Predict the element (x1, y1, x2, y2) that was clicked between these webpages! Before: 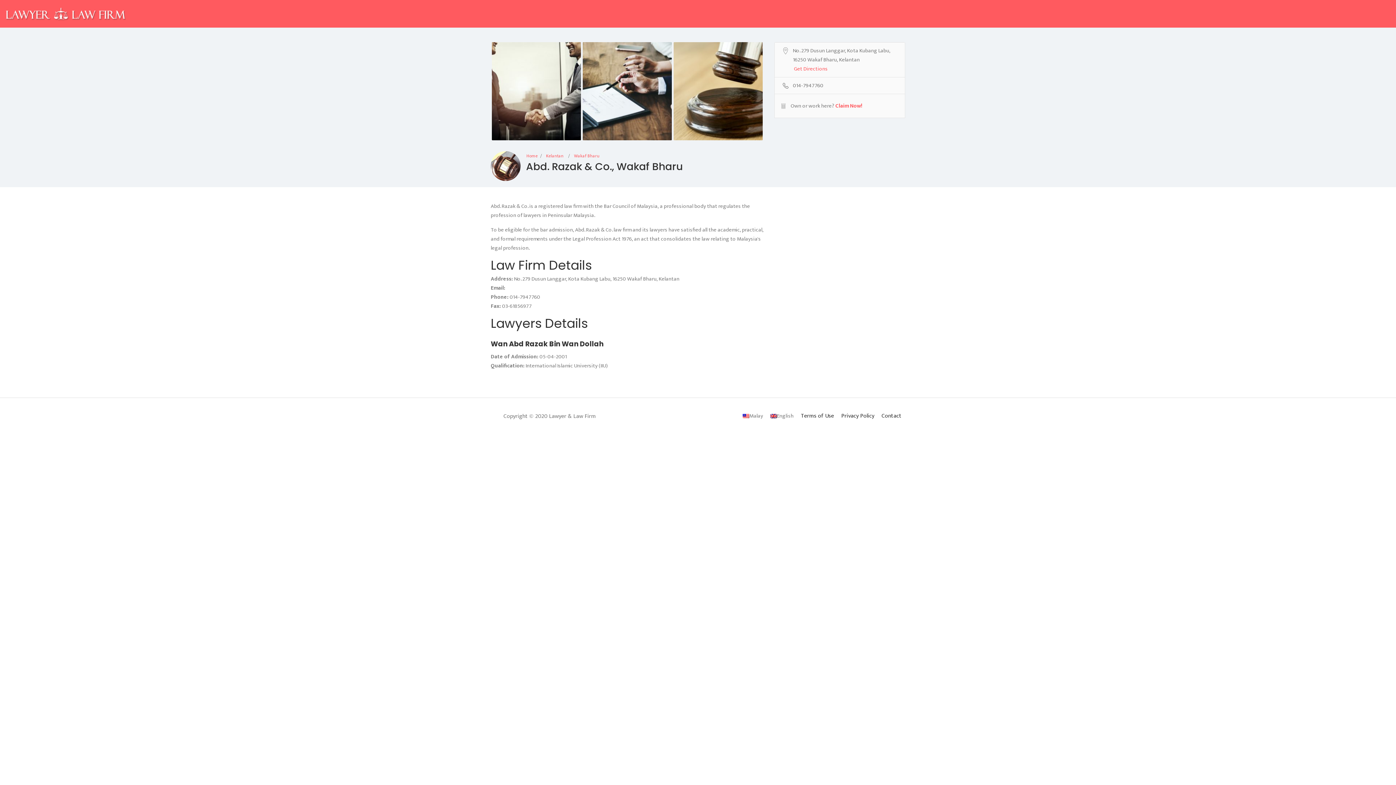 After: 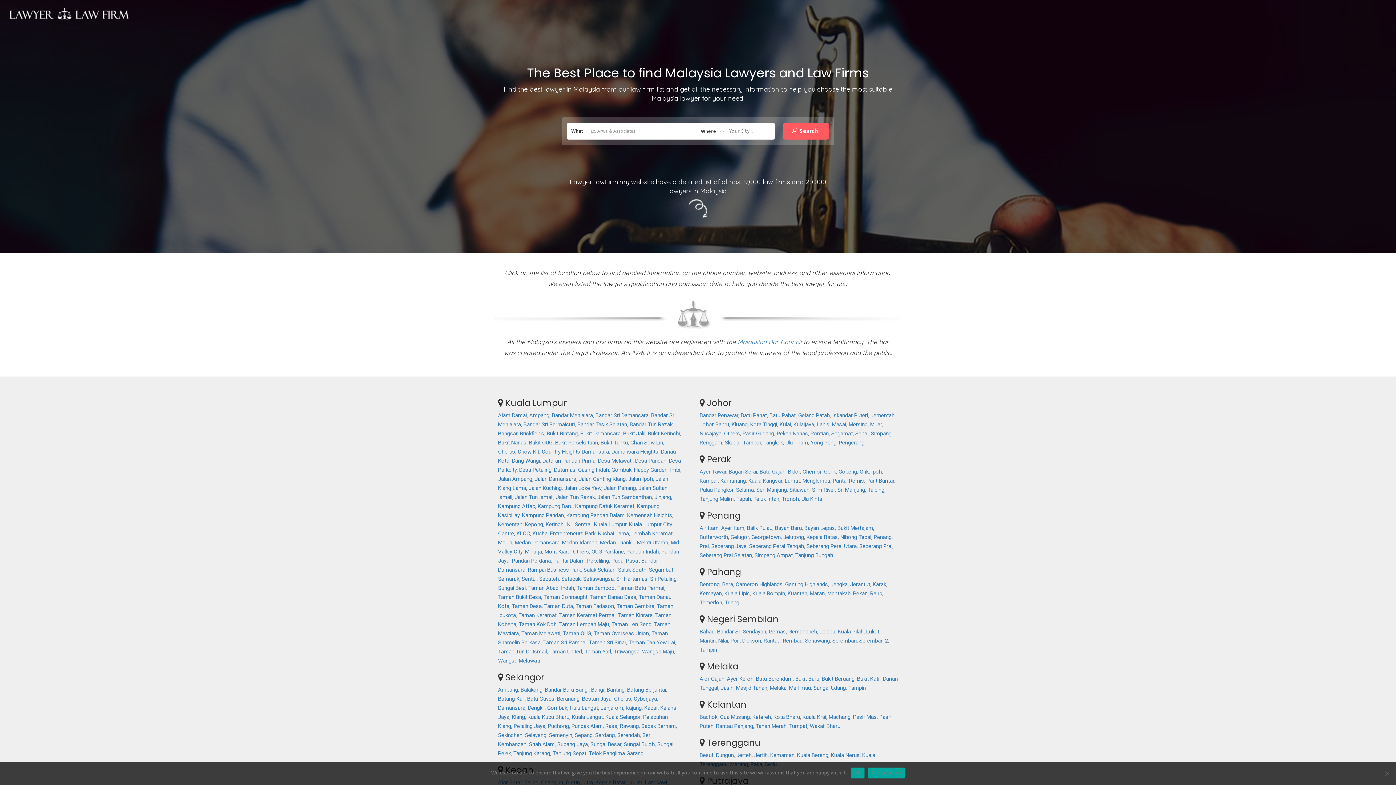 Action: bbox: (5, 9, 125, 17)